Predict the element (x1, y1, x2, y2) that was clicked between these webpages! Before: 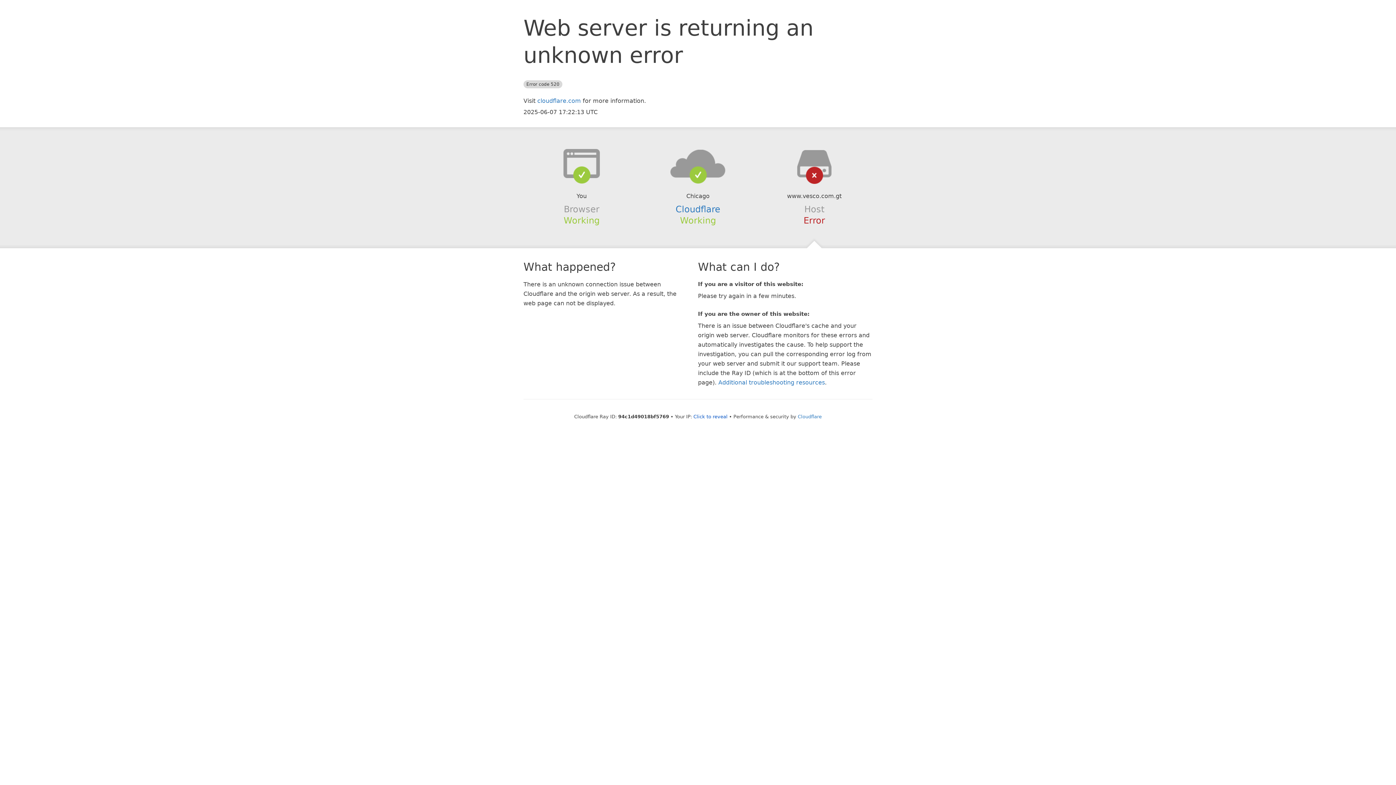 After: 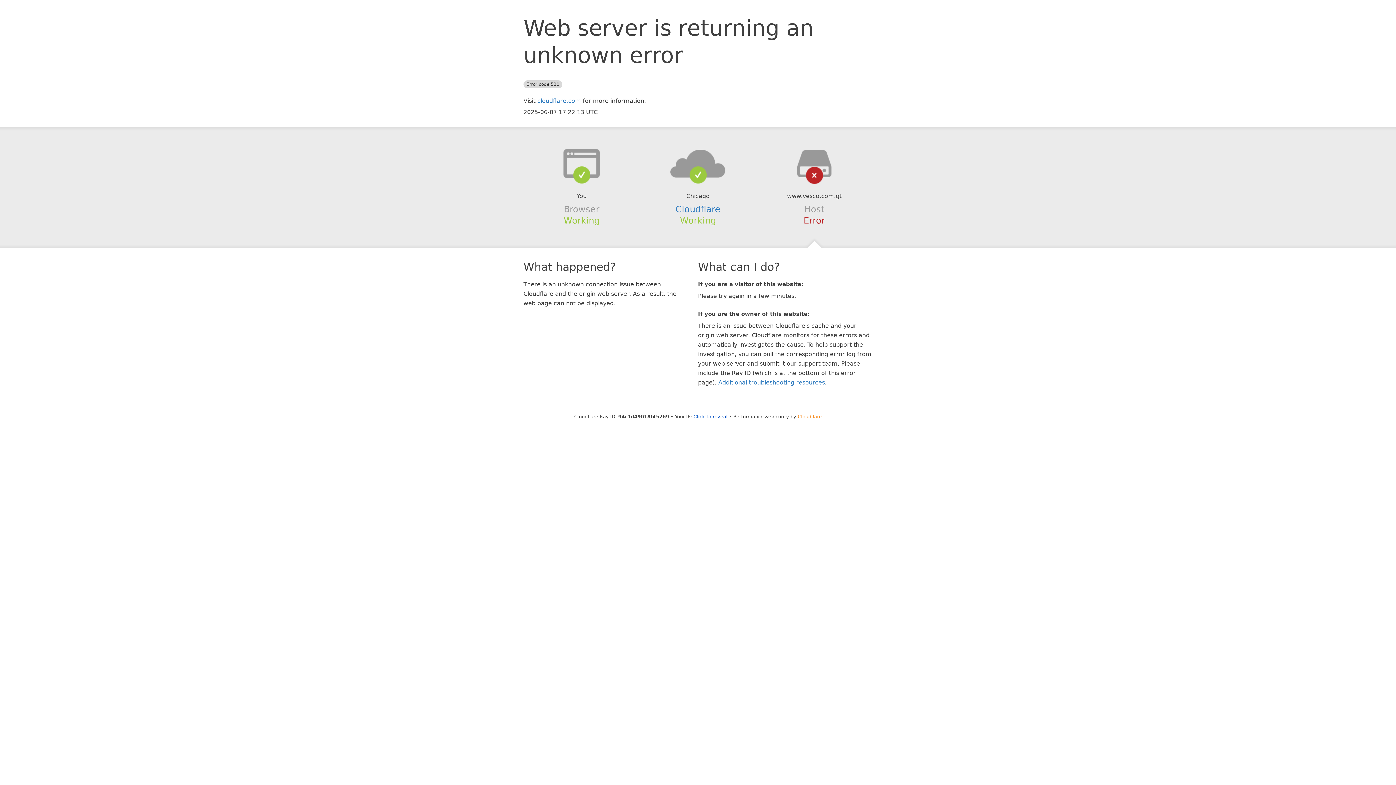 Action: bbox: (798, 414, 822, 419) label: Cloudflare